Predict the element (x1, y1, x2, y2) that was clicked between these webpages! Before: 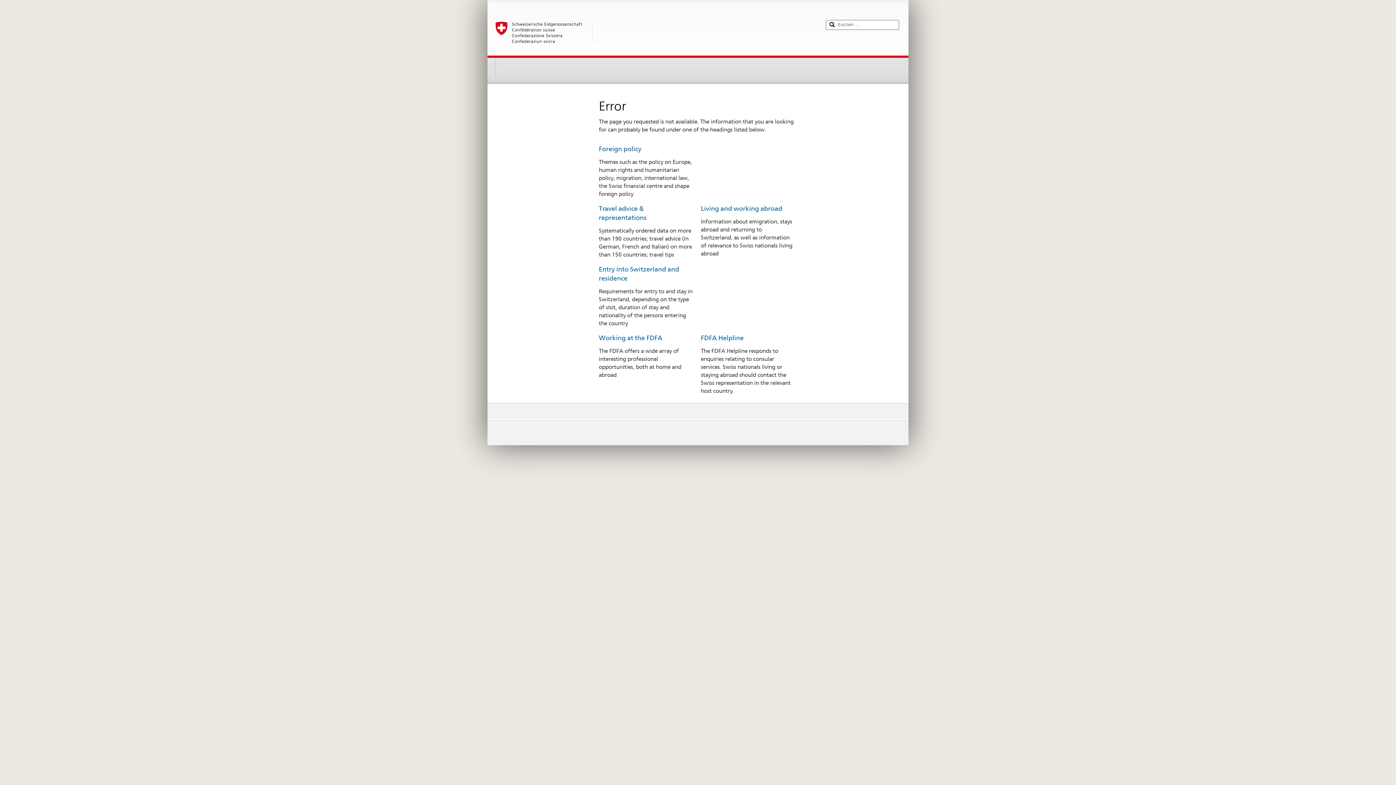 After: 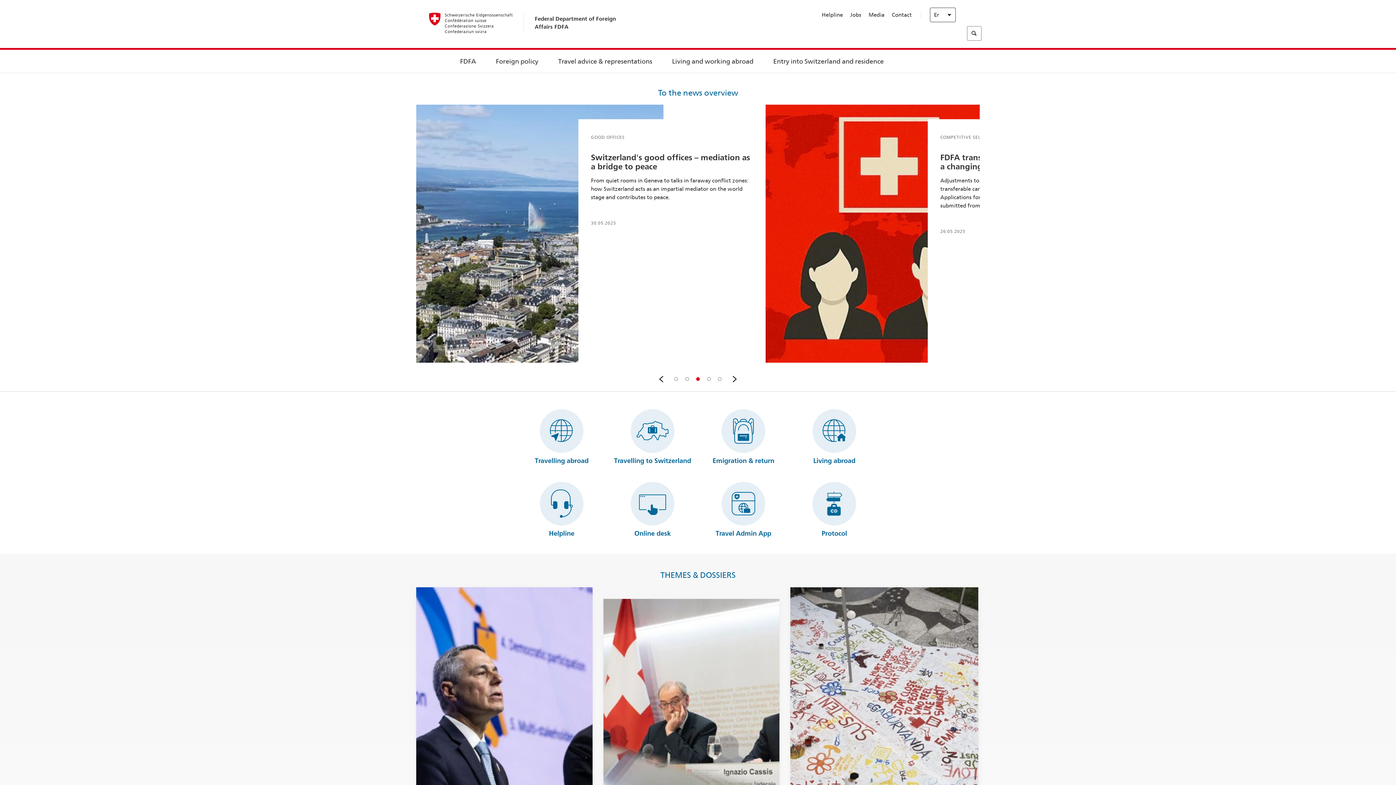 Action: label: Living and working abroad bbox: (701, 204, 782, 212)